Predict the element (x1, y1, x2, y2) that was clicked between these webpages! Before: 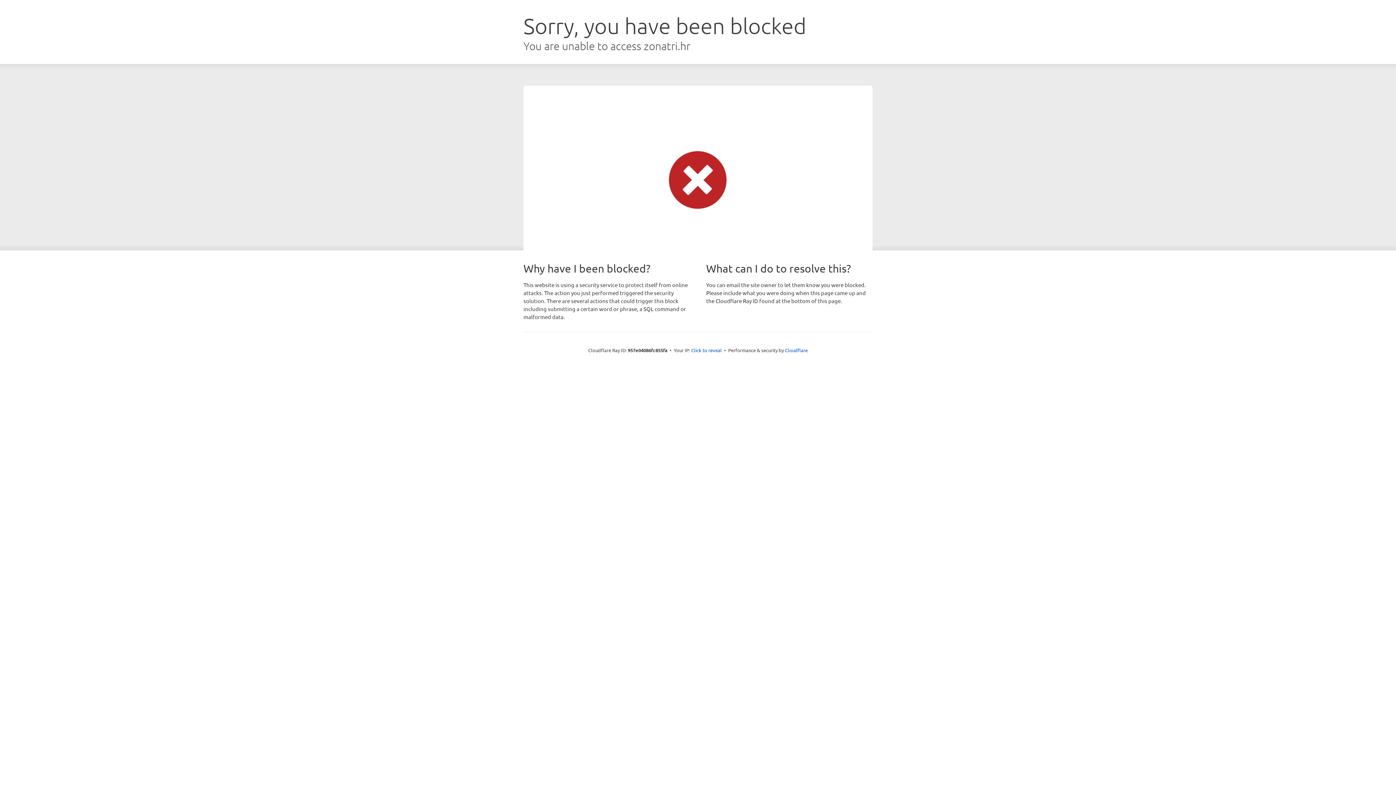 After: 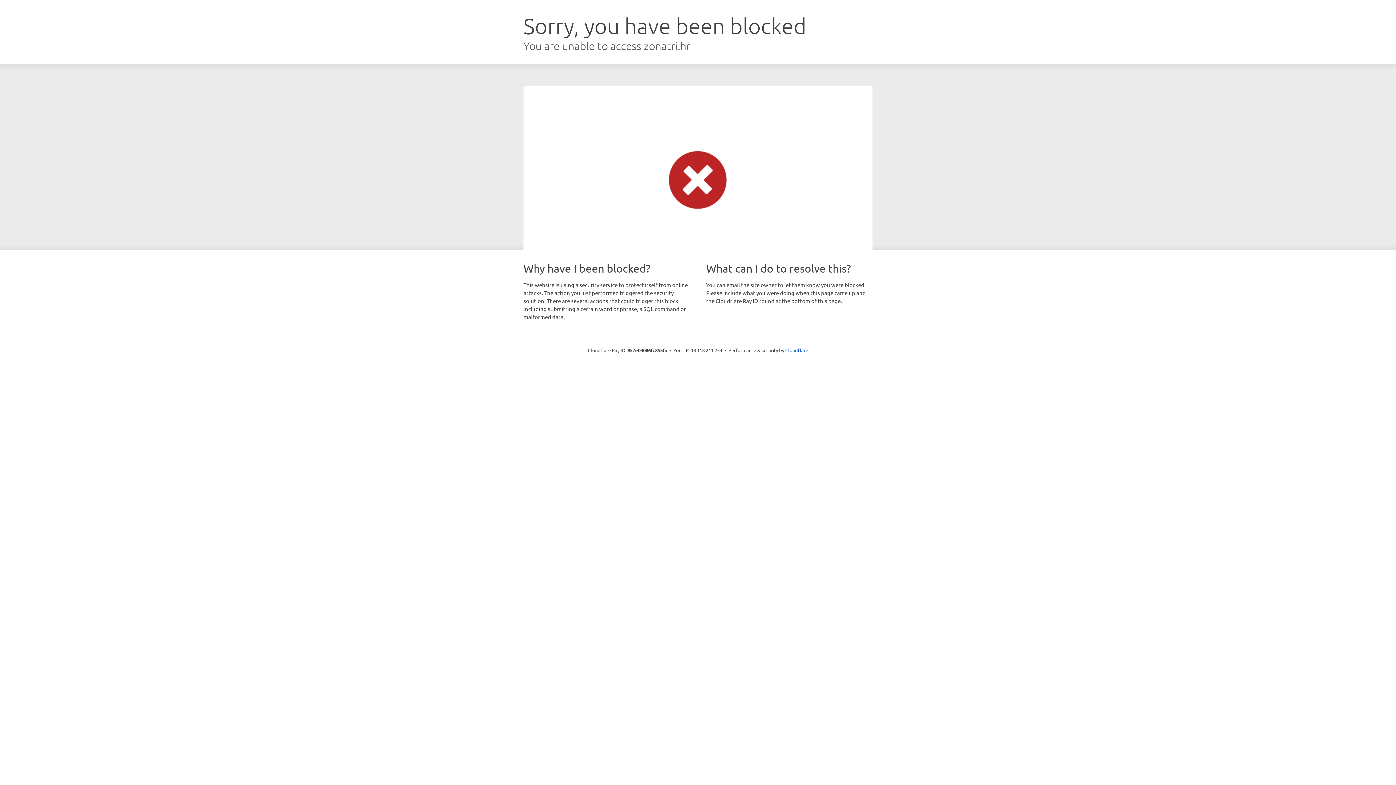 Action: bbox: (691, 346, 722, 353) label: Click to reveal